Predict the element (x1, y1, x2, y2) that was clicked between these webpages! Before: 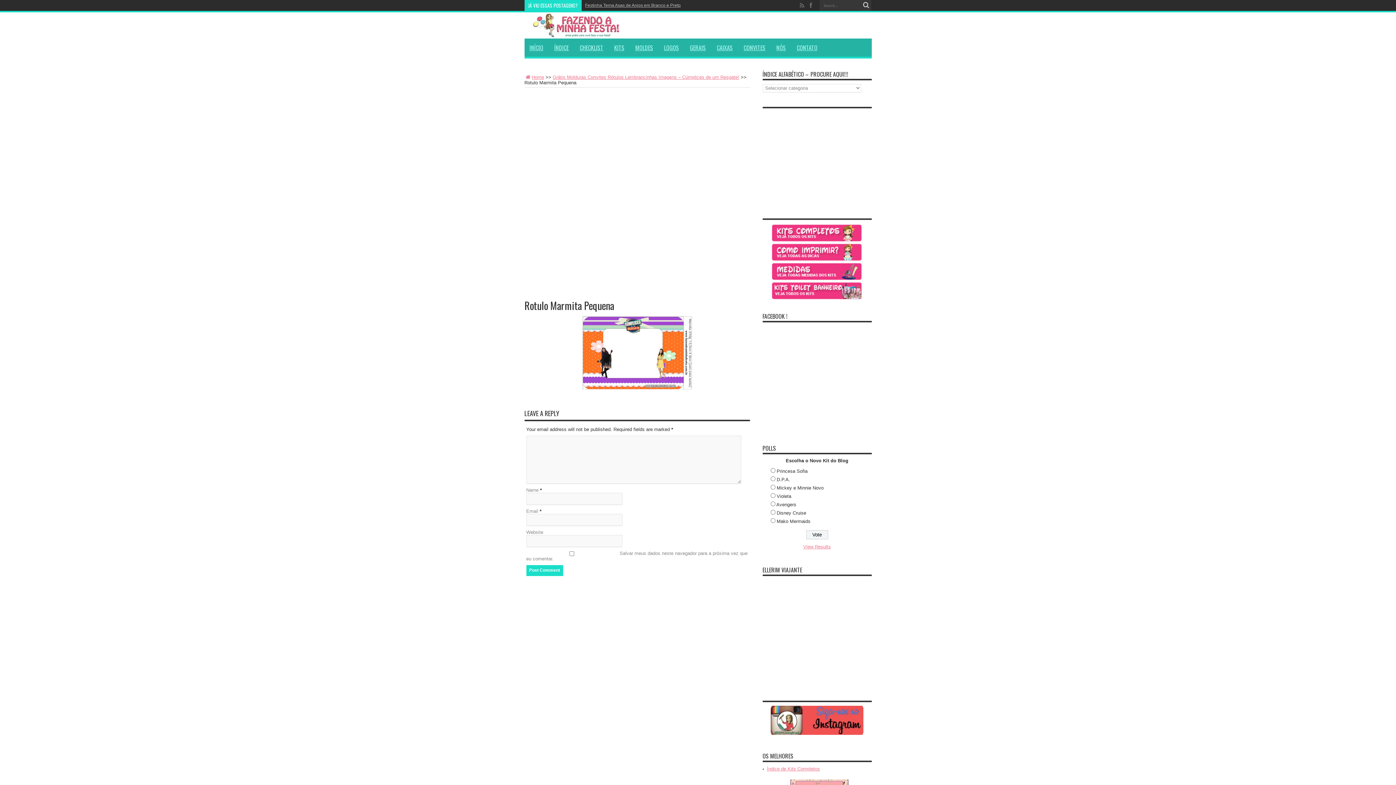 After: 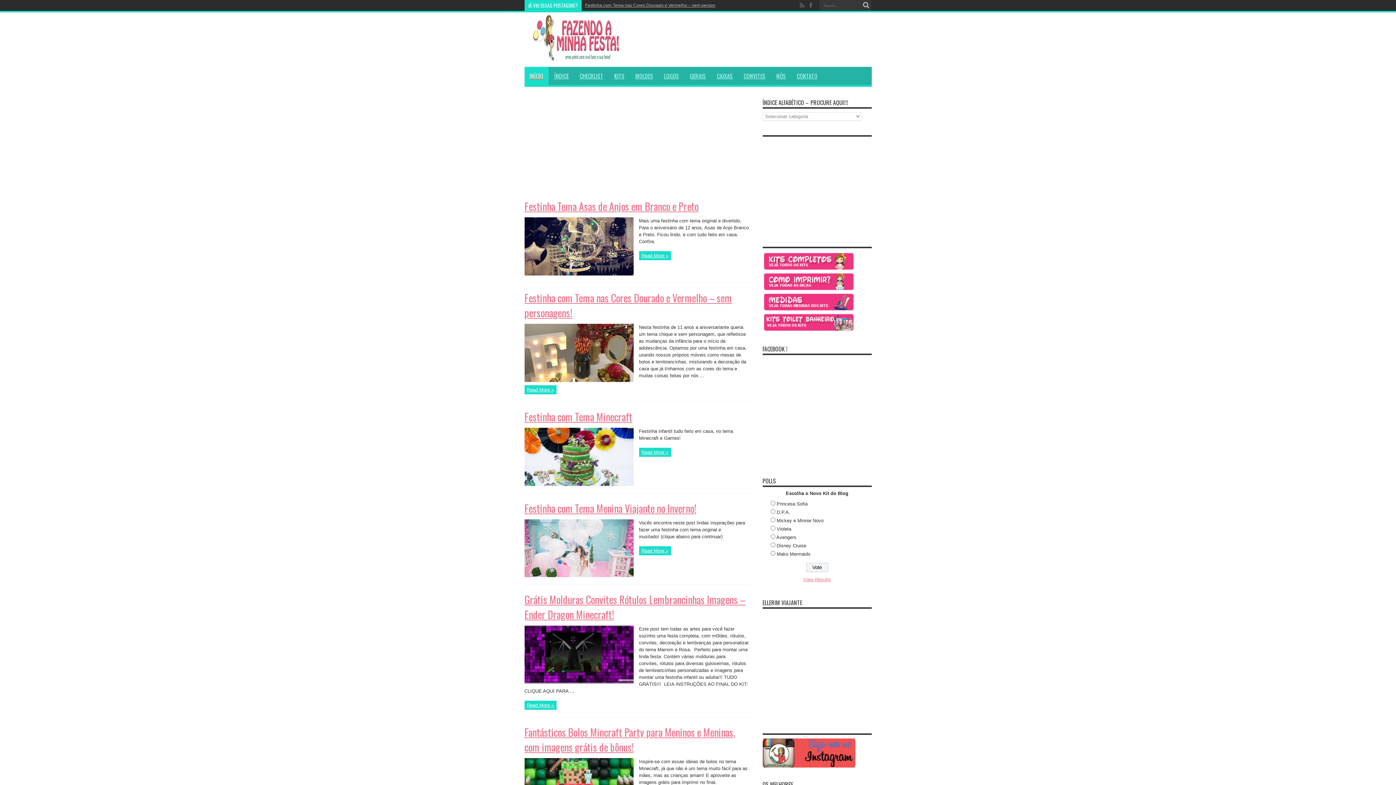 Action: label: INÍCIO bbox: (524, 38, 548, 56)